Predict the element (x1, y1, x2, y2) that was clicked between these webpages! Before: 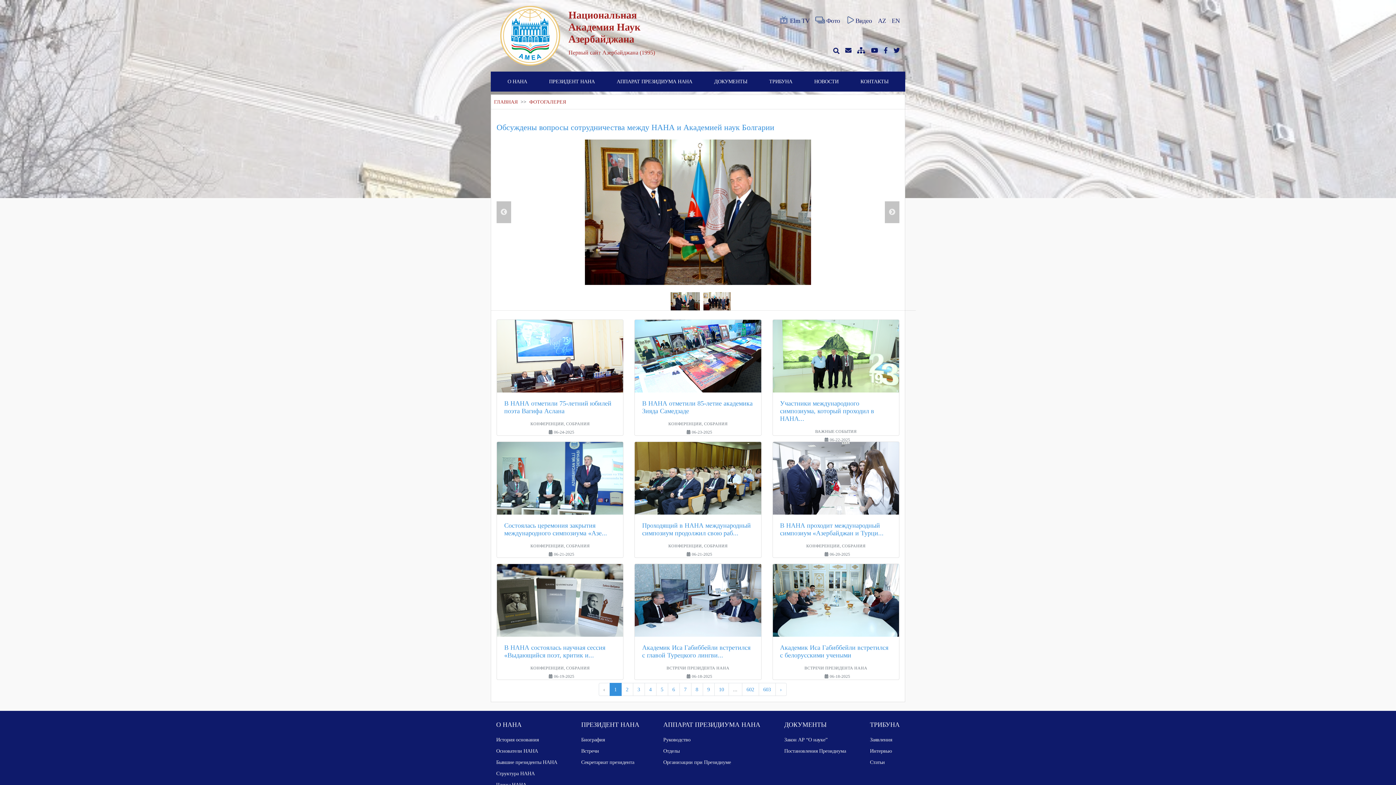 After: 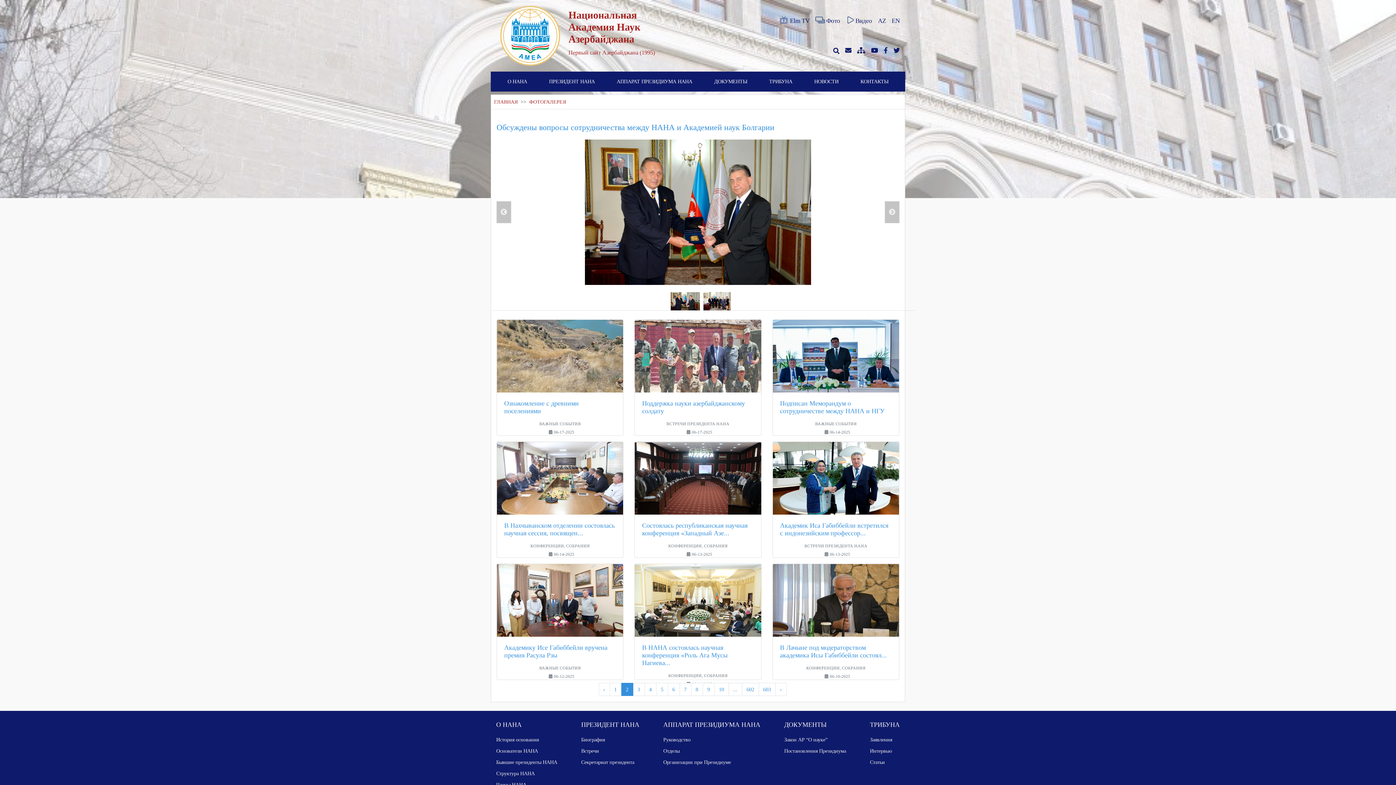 Action: label: 2 bbox: (621, 683, 633, 696)